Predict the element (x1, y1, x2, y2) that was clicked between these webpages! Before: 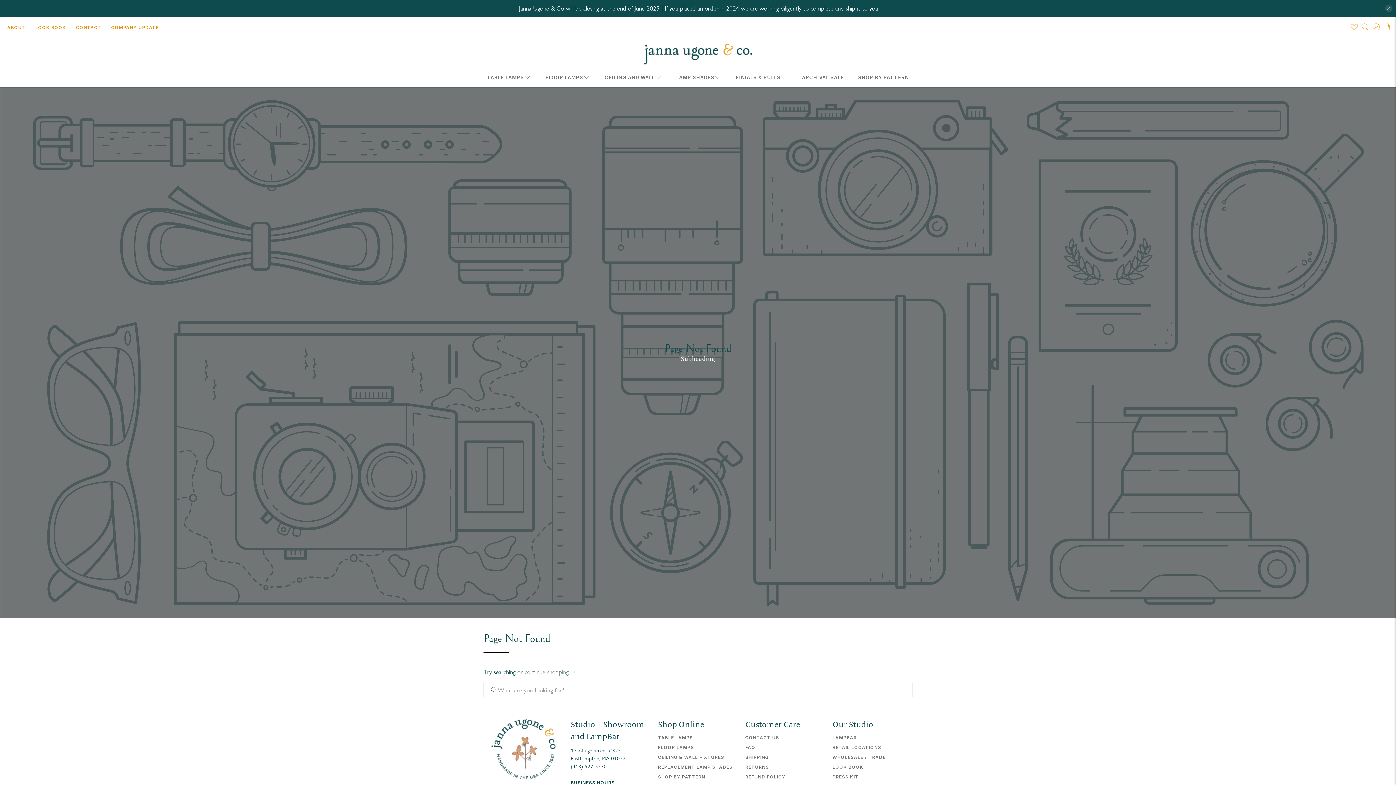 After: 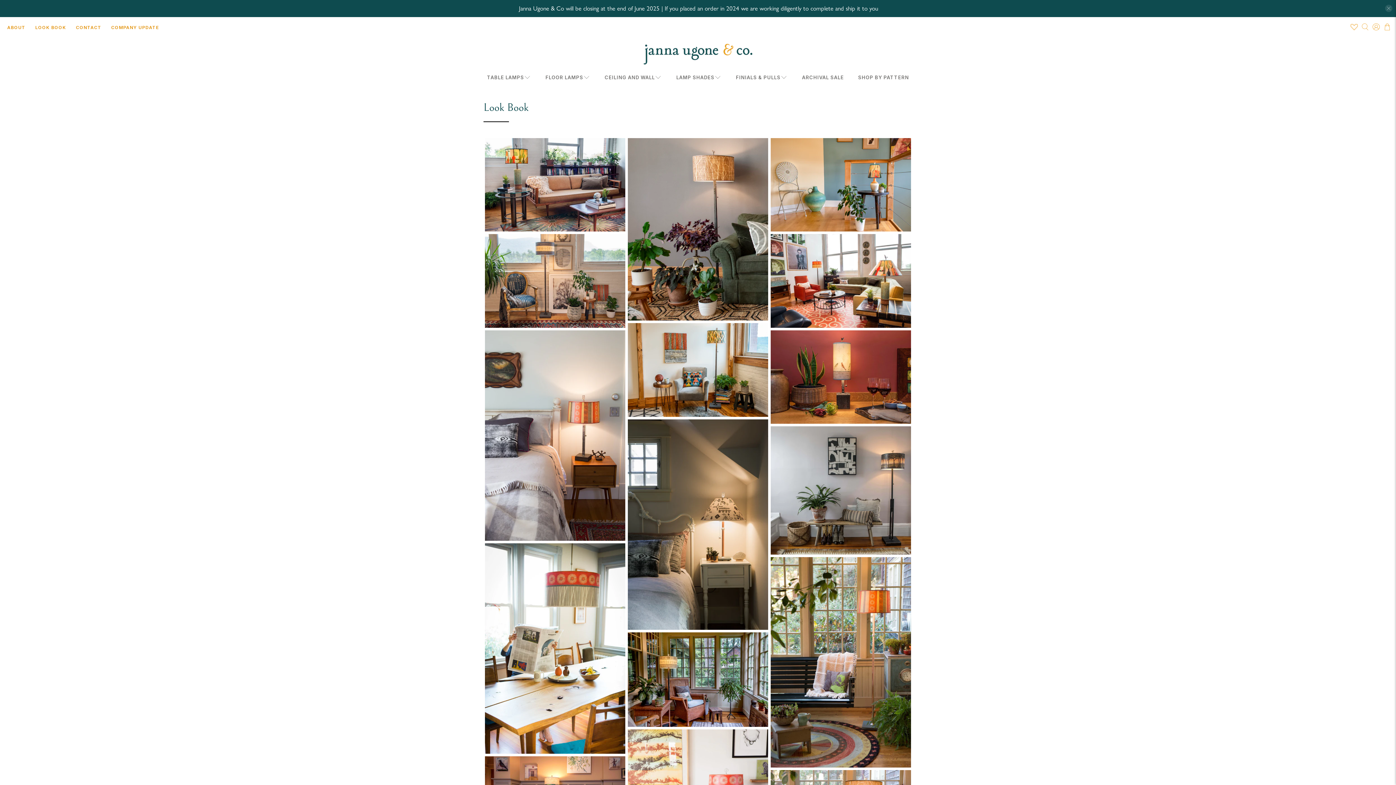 Action: bbox: (35, 24, 66, 30) label: LOOK BOOK